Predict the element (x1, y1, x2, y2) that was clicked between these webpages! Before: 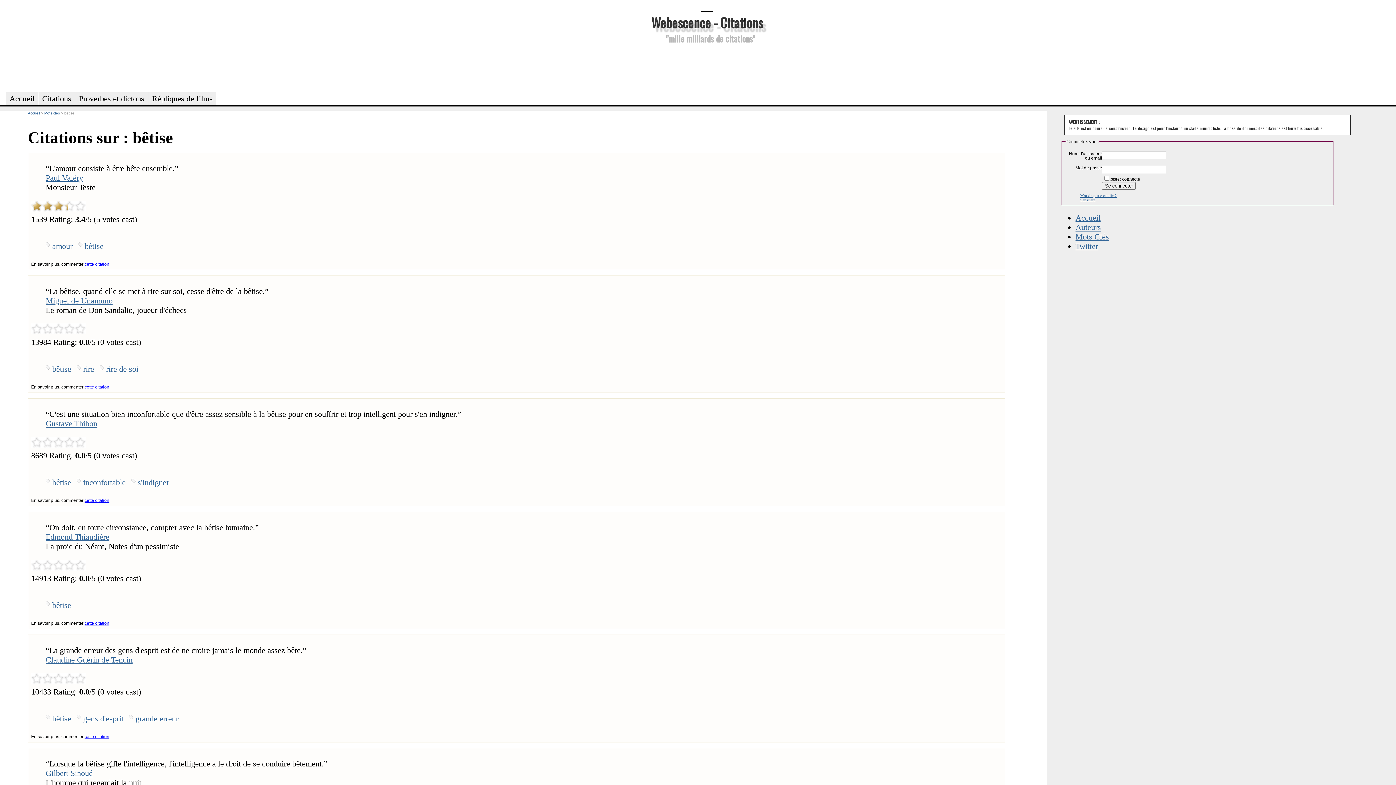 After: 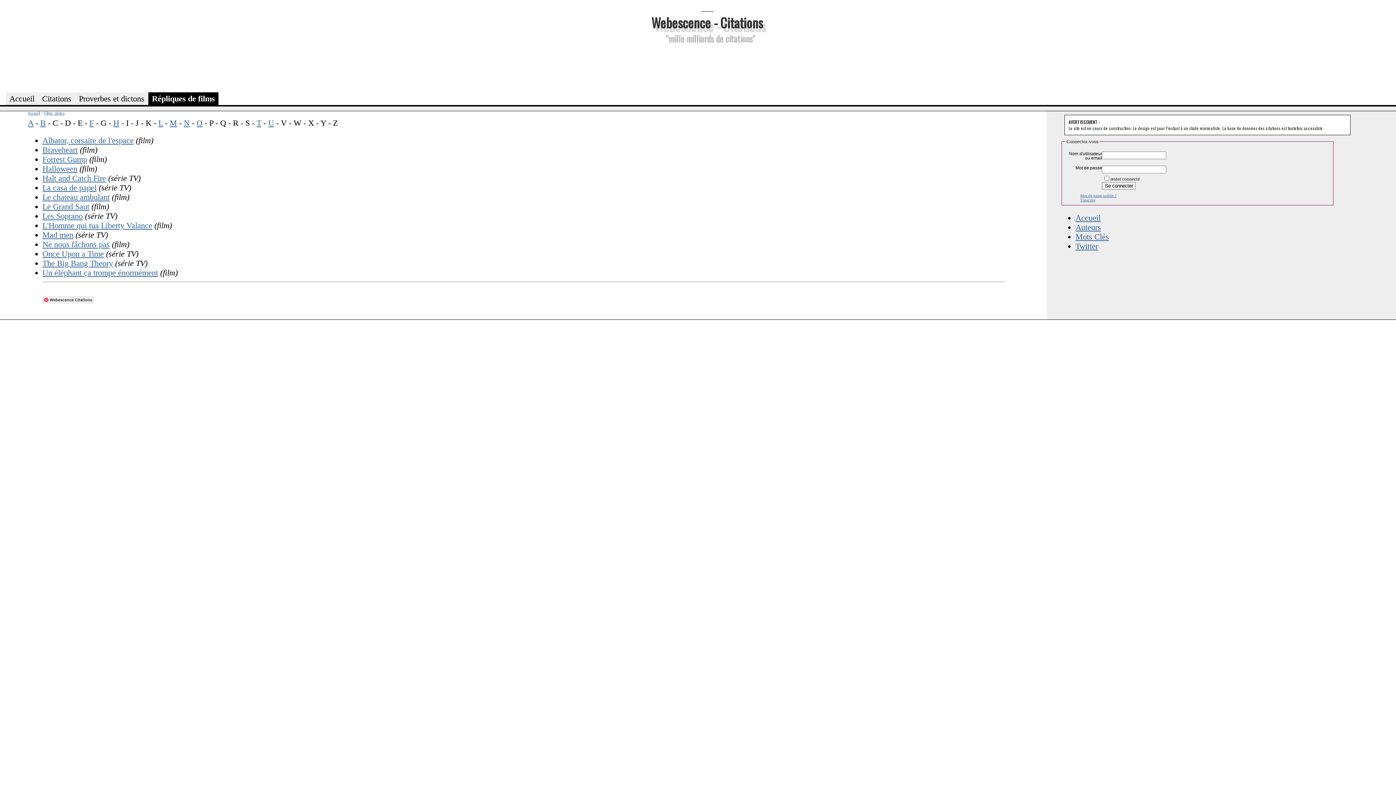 Action: label: Répliques de films bbox: (148, 92, 216, 105)